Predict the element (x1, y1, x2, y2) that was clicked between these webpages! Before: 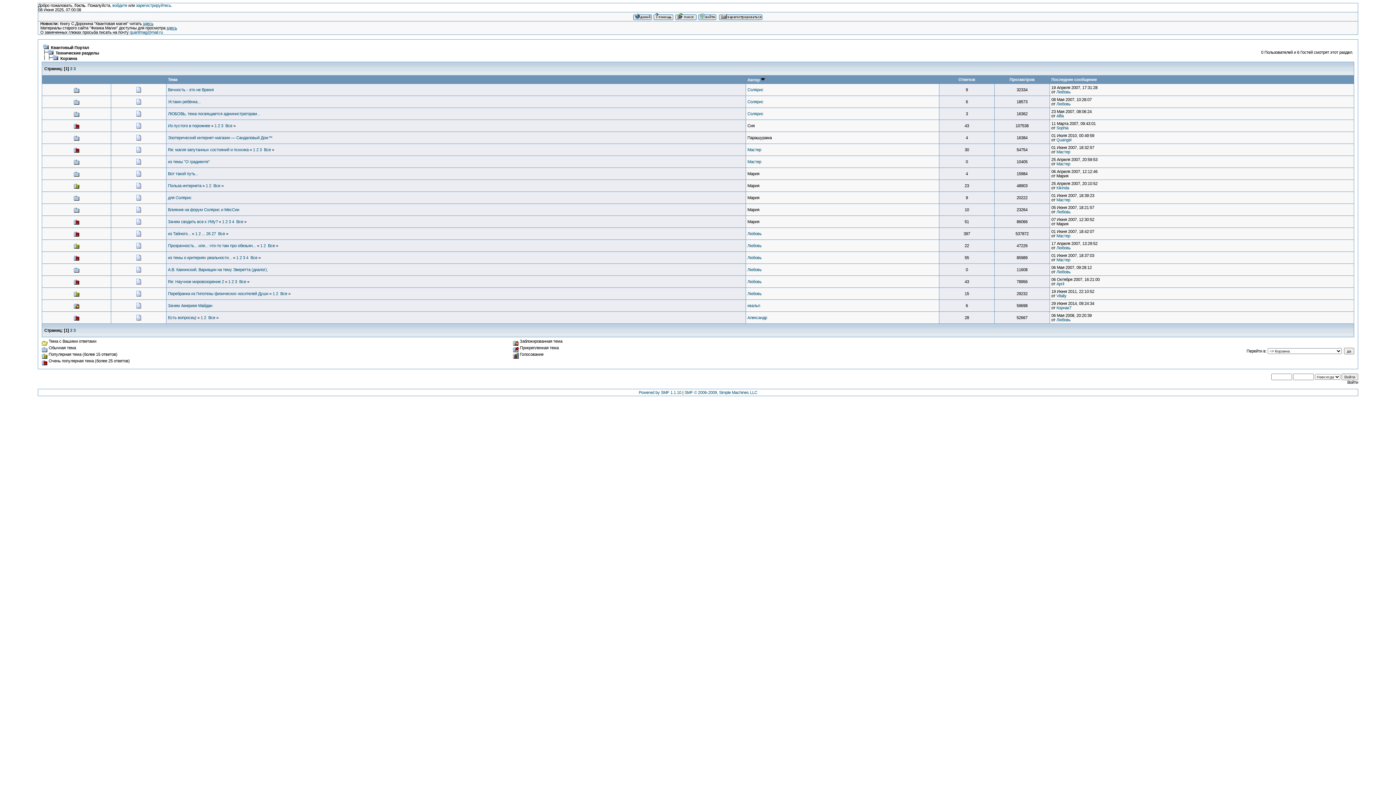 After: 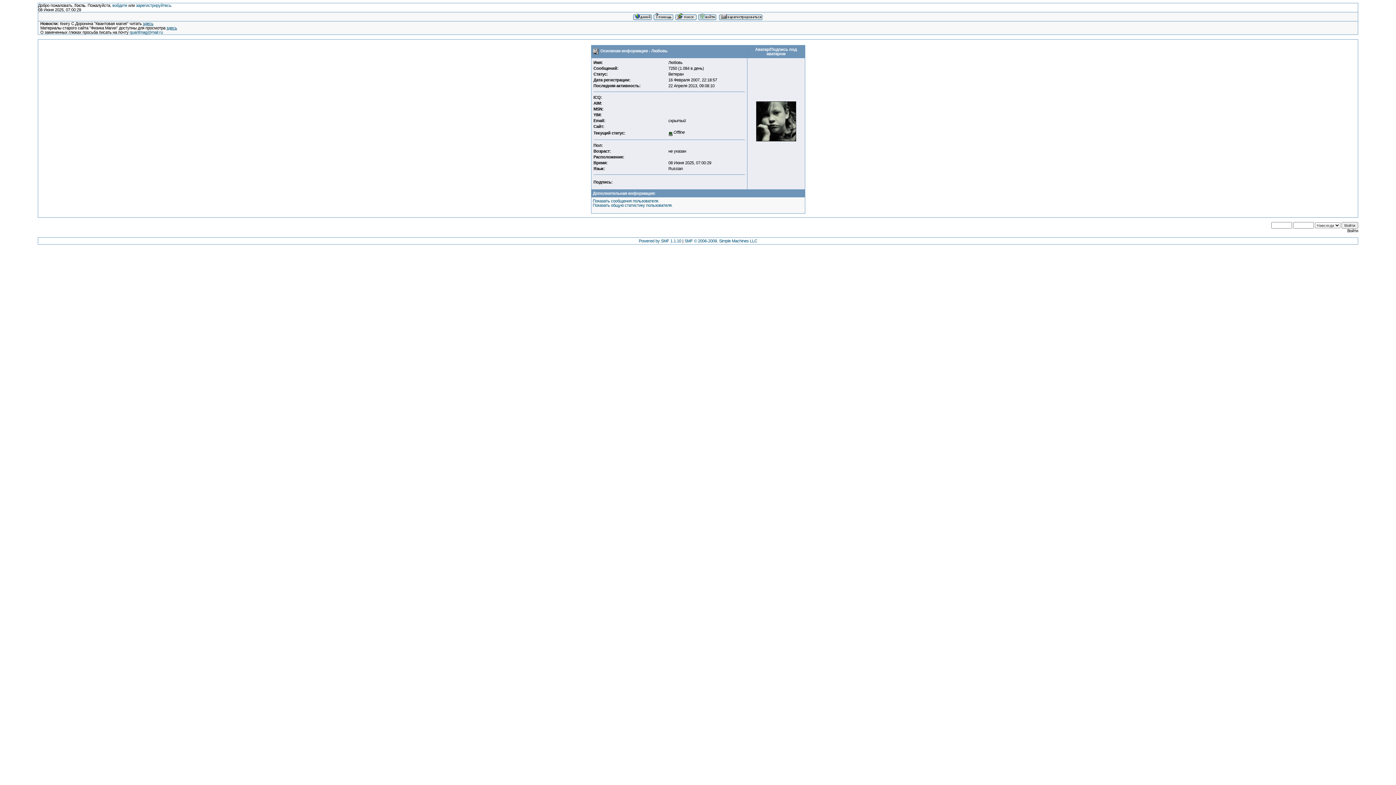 Action: bbox: (1056, 101, 1070, 106) label: Любовь